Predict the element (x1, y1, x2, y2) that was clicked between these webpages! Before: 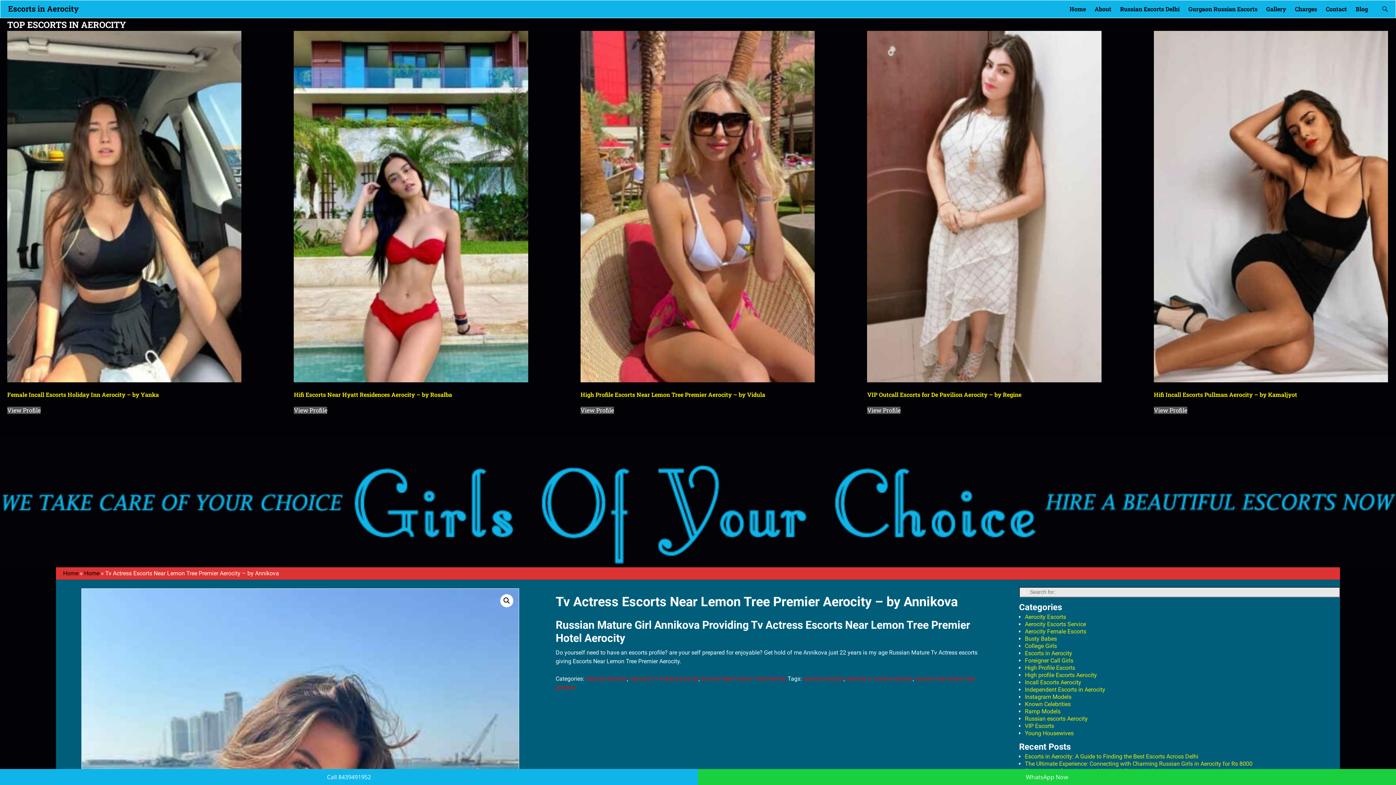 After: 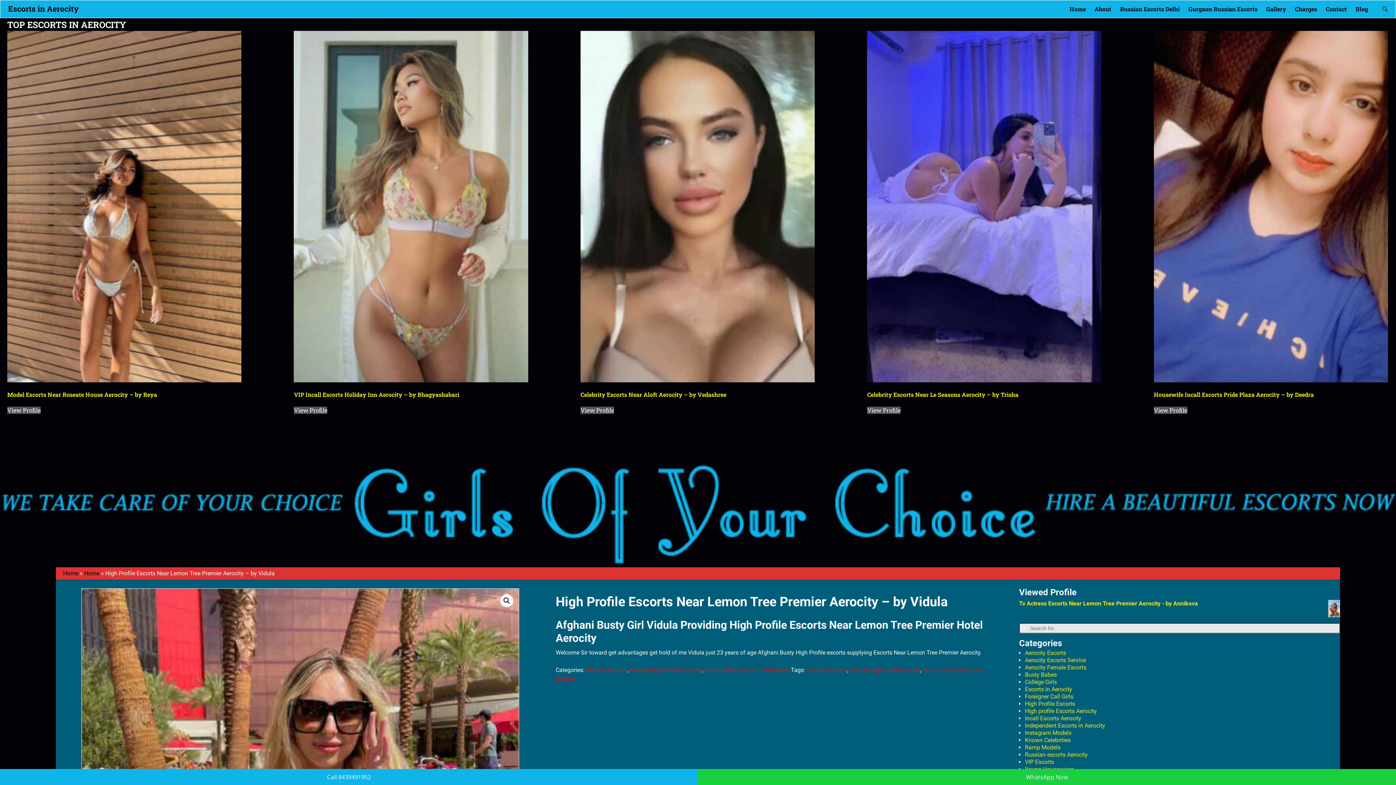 Action: bbox: (580, 406, 614, 414) label: Read more about “High Profile Escorts Near Lemon Tree Premier Aerocity - by Vidula”